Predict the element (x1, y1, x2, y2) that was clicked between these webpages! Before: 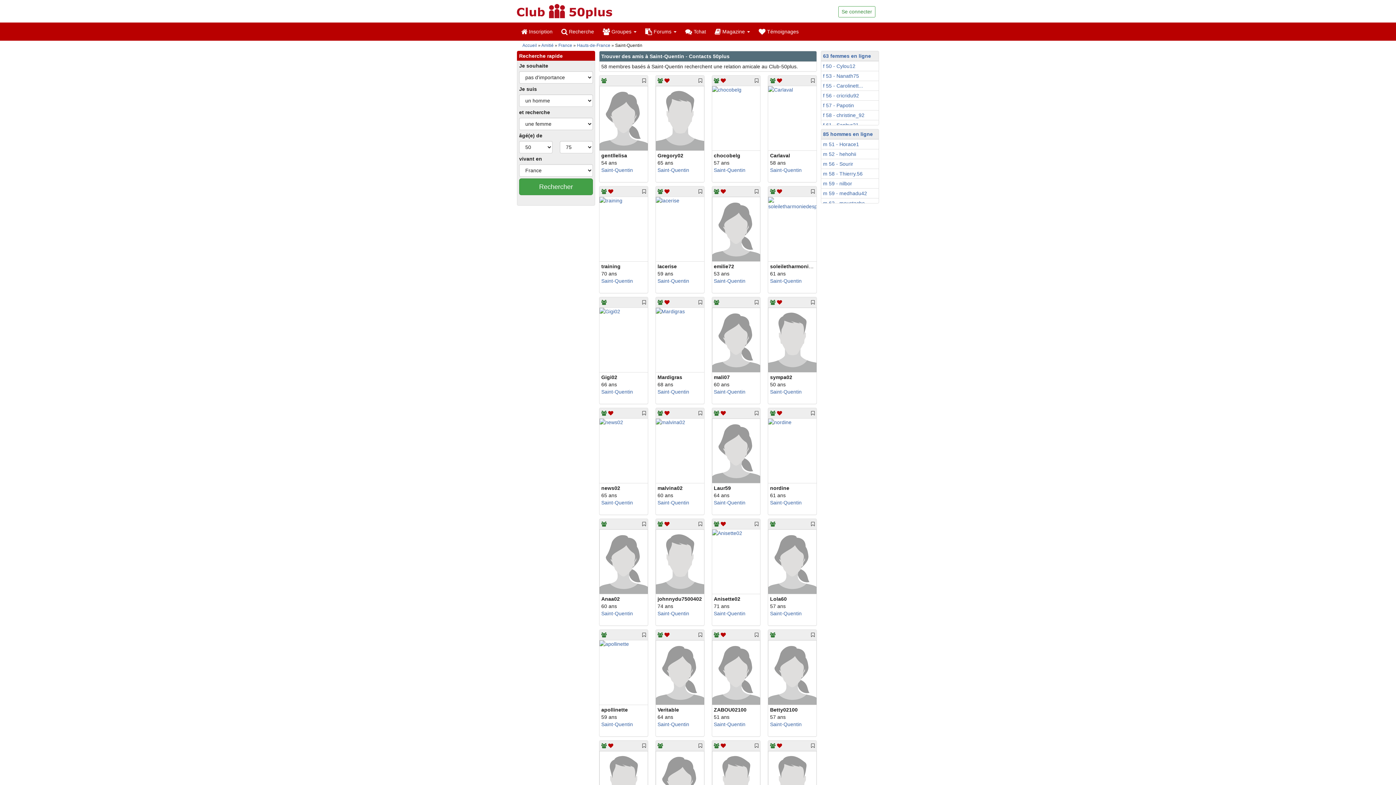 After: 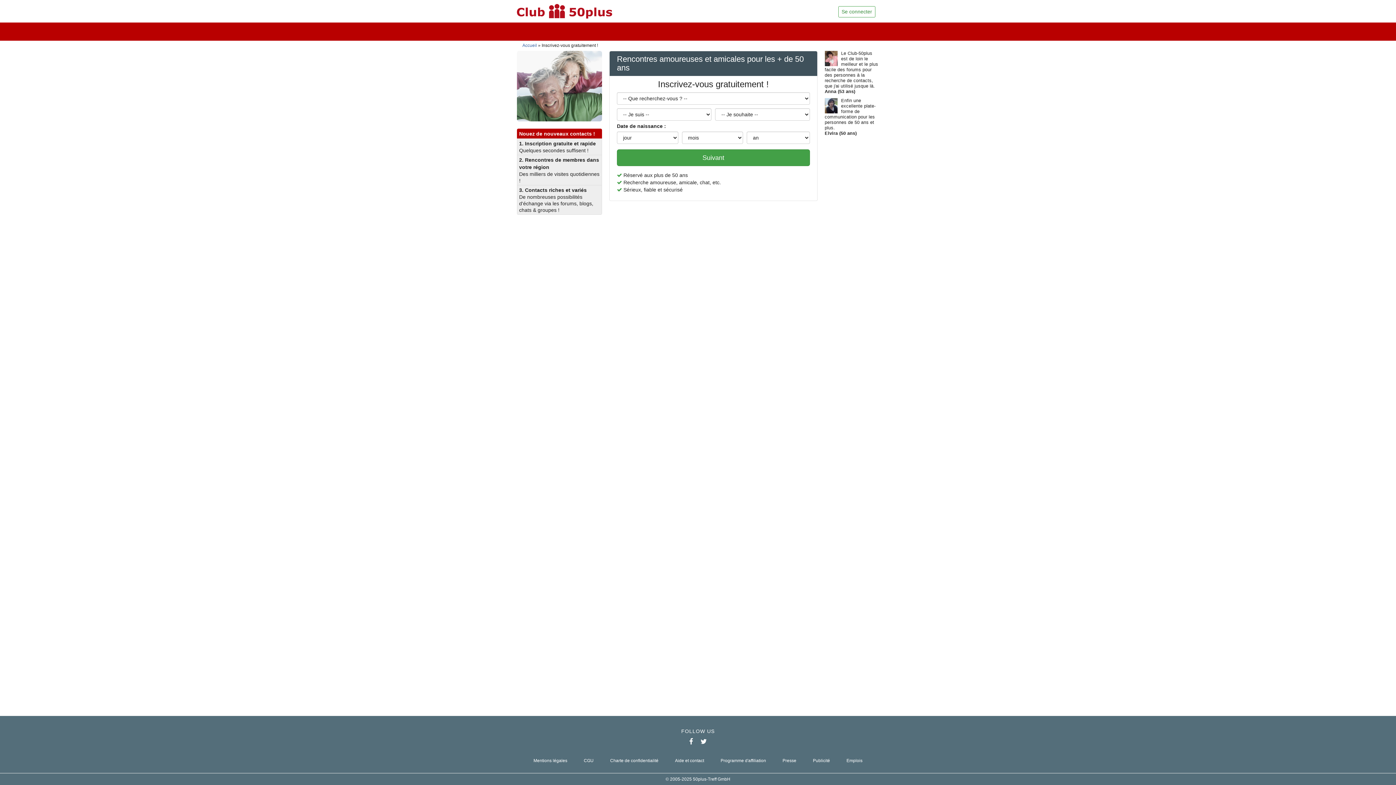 Action: bbox: (821, 149, 878, 159) label: m 52 - hehohii